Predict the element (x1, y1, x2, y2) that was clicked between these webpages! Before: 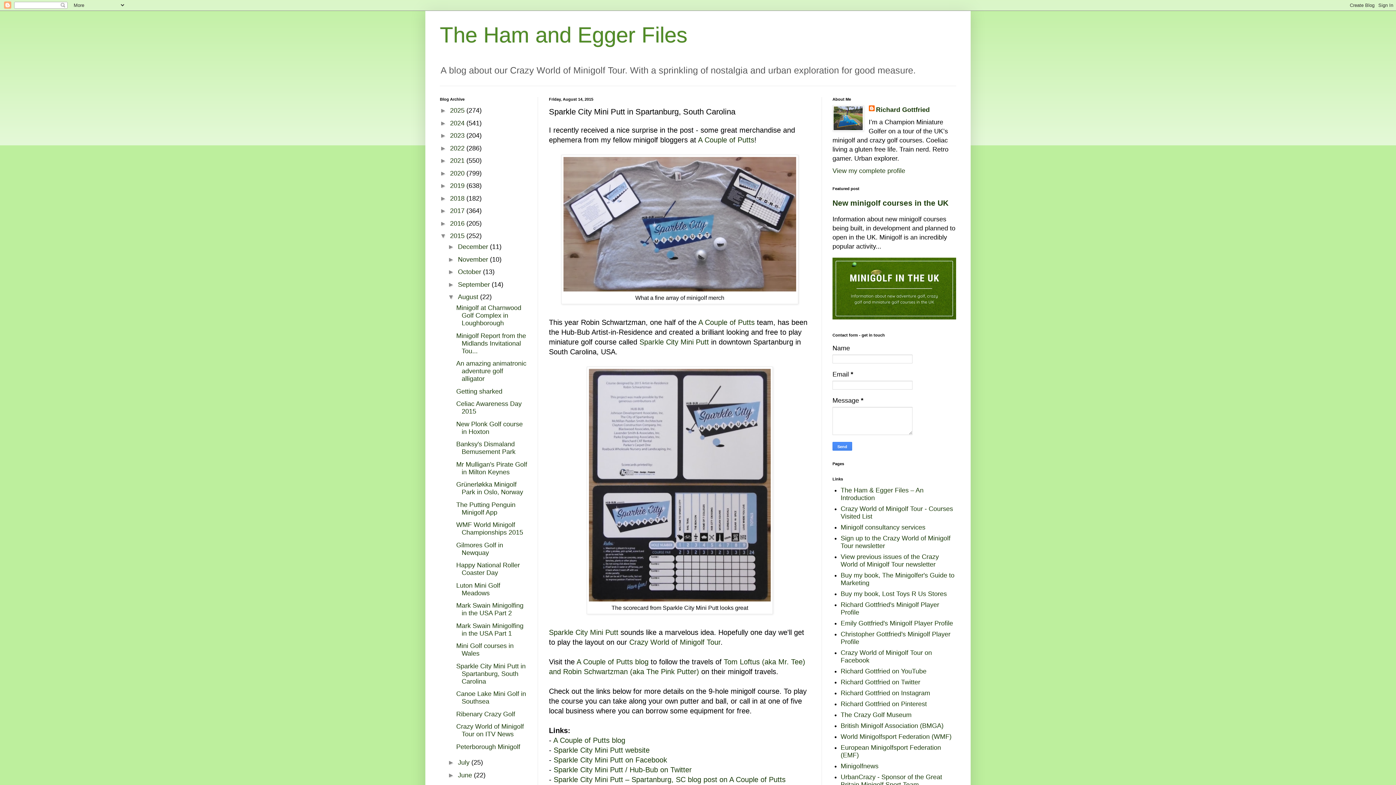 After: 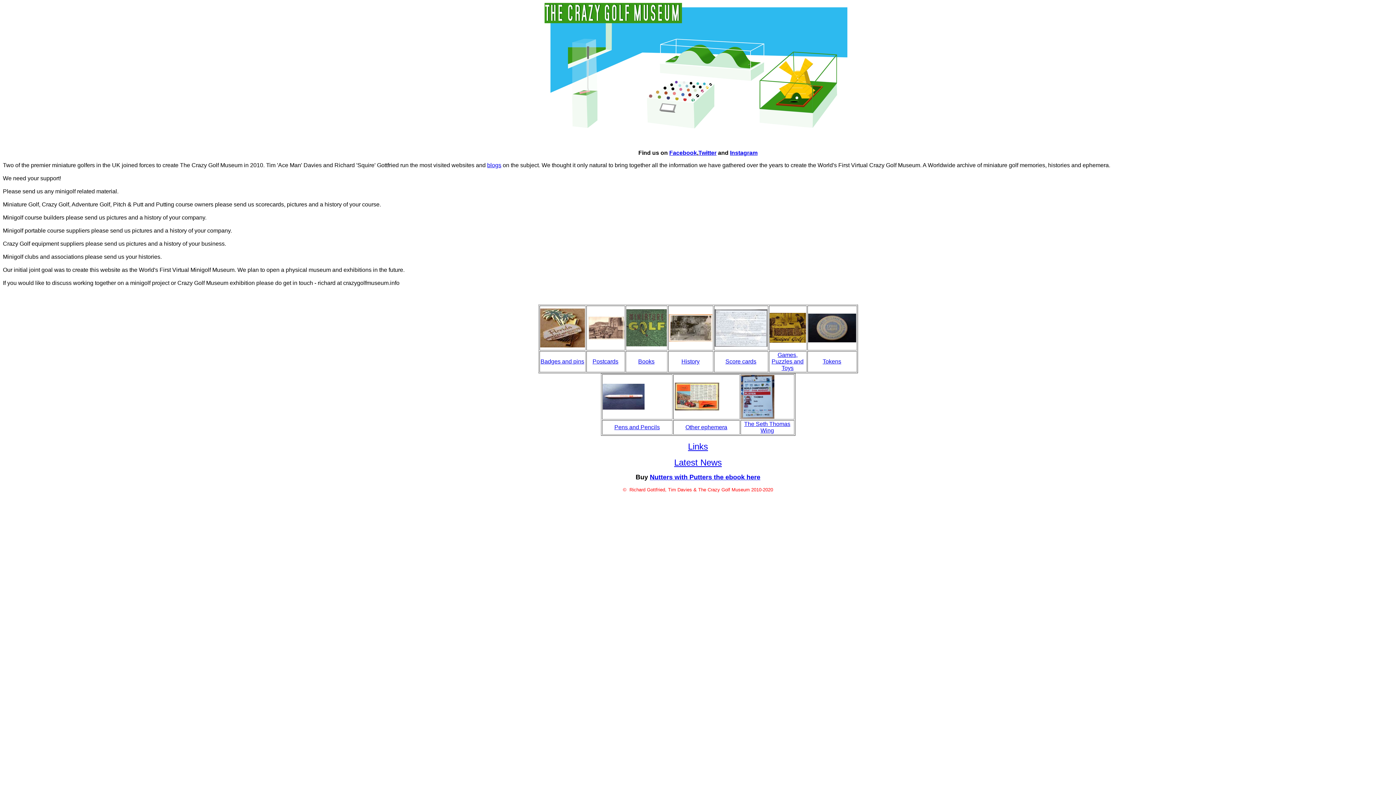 Action: label: The Crazy Golf Museum bbox: (840, 711, 911, 718)